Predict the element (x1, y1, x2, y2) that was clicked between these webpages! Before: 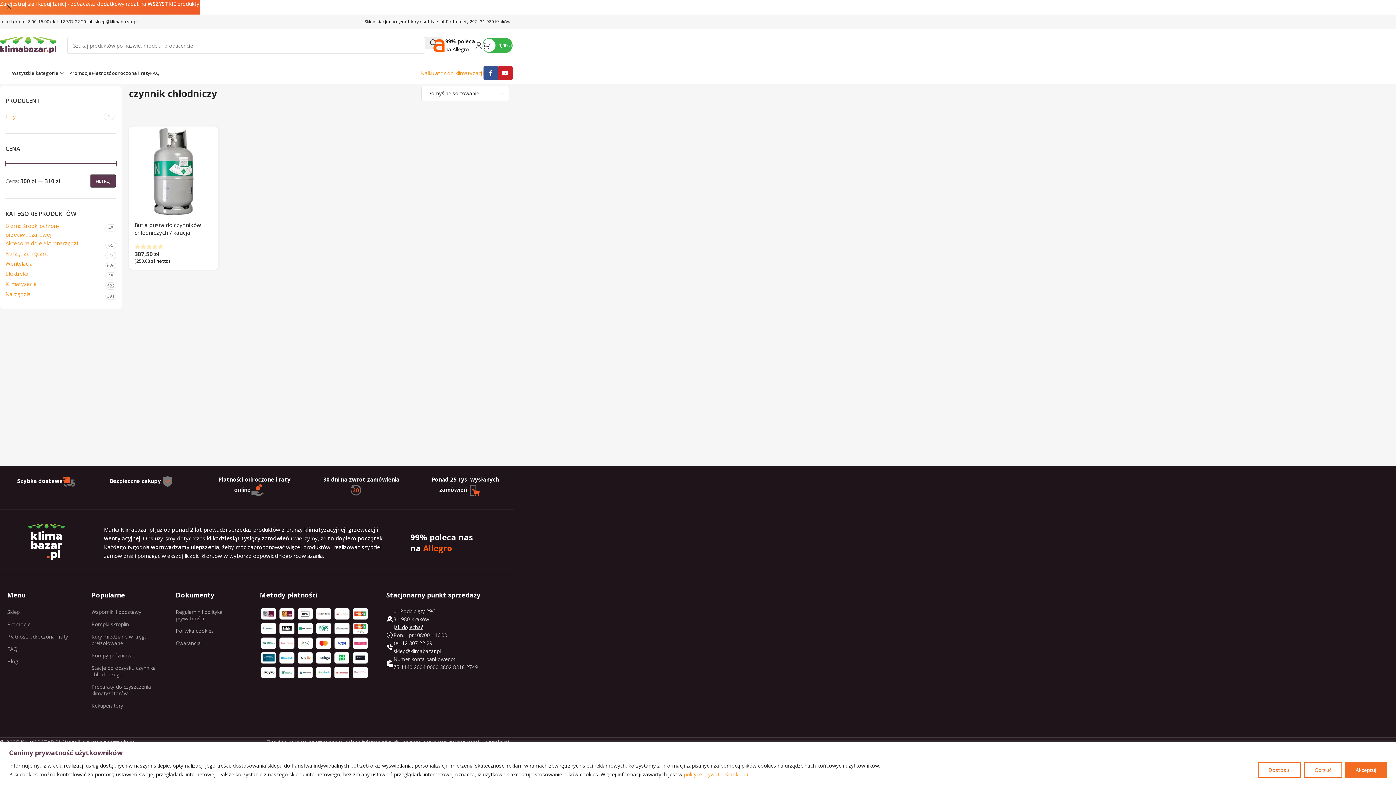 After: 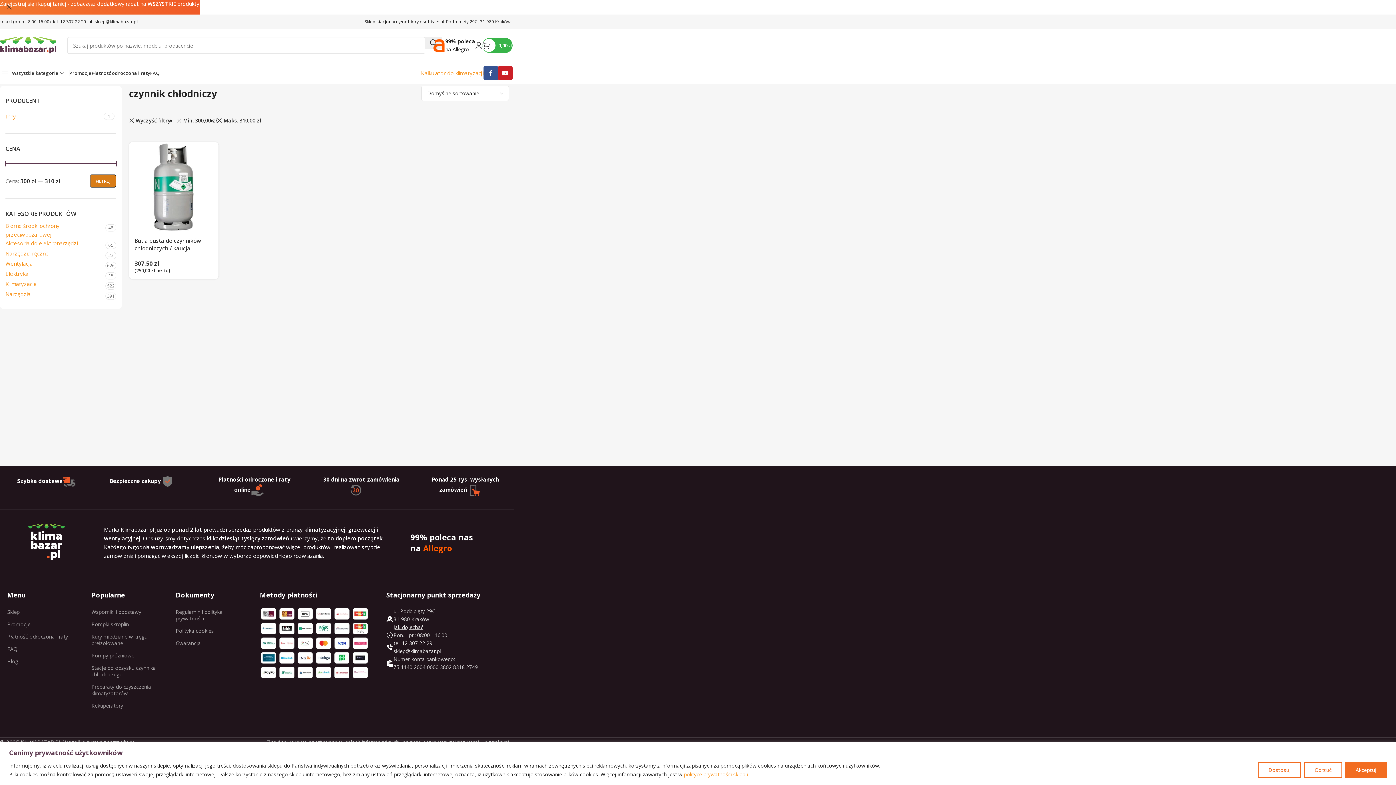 Action: label: FILTRUJ bbox: (89, 174, 116, 187)